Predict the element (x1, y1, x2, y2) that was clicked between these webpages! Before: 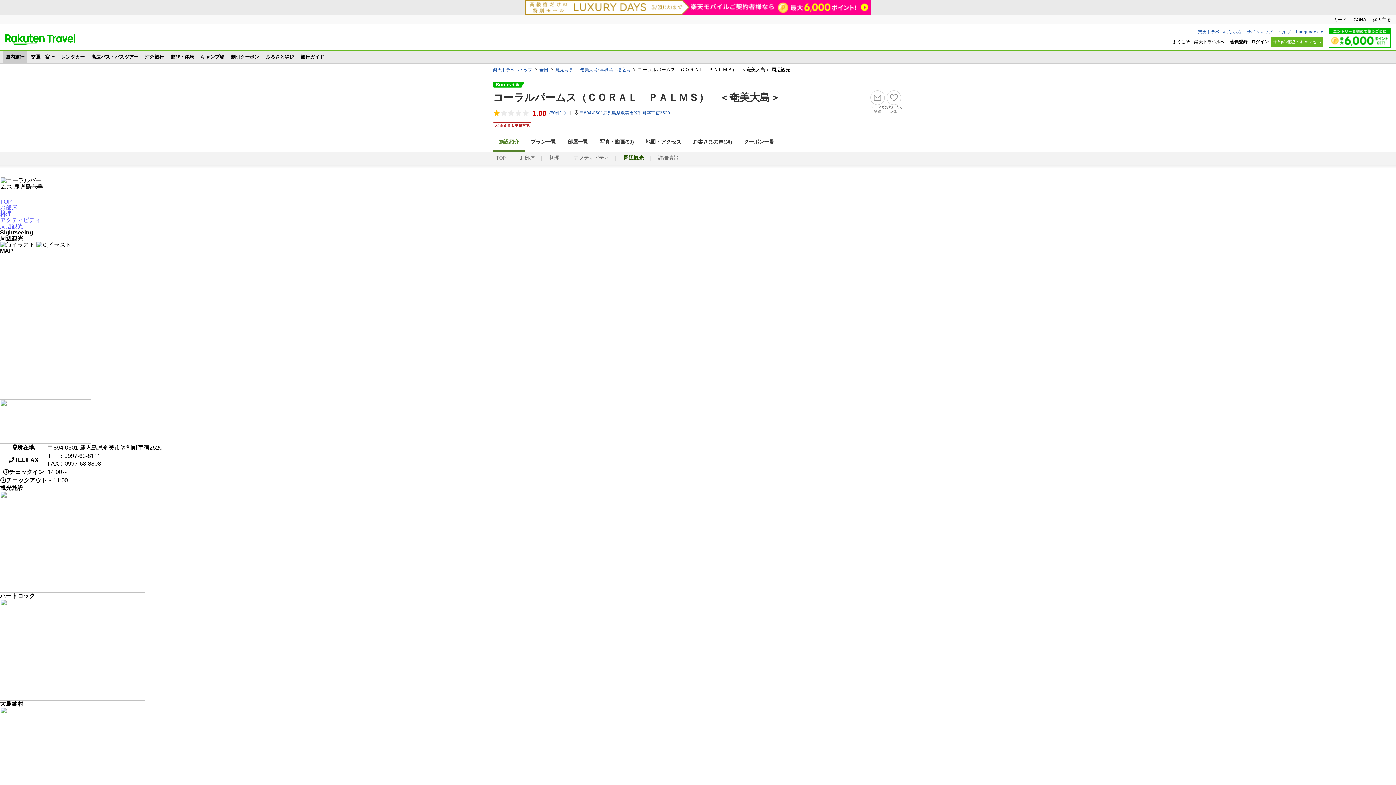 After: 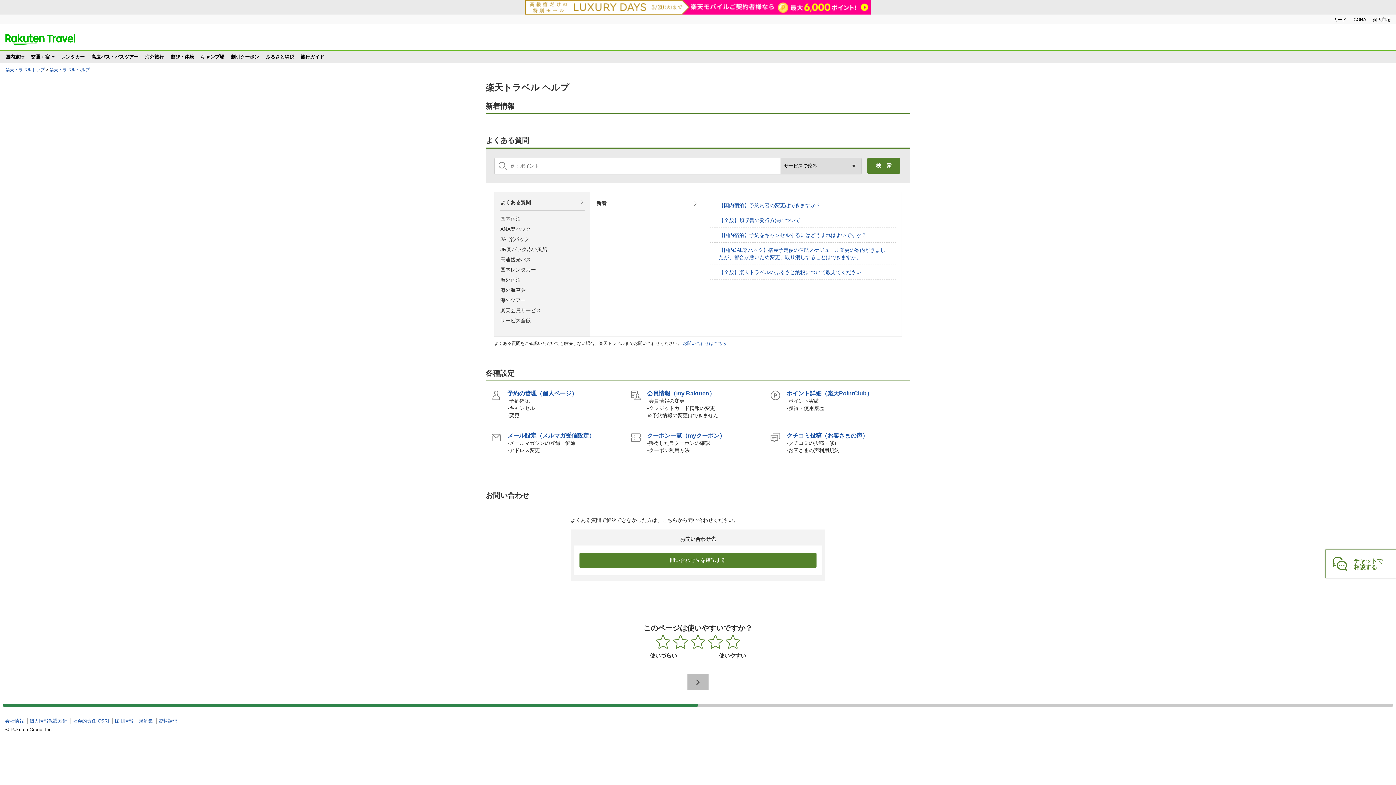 Action: bbox: (1278, 29, 1291, 34) label: ヘルプ